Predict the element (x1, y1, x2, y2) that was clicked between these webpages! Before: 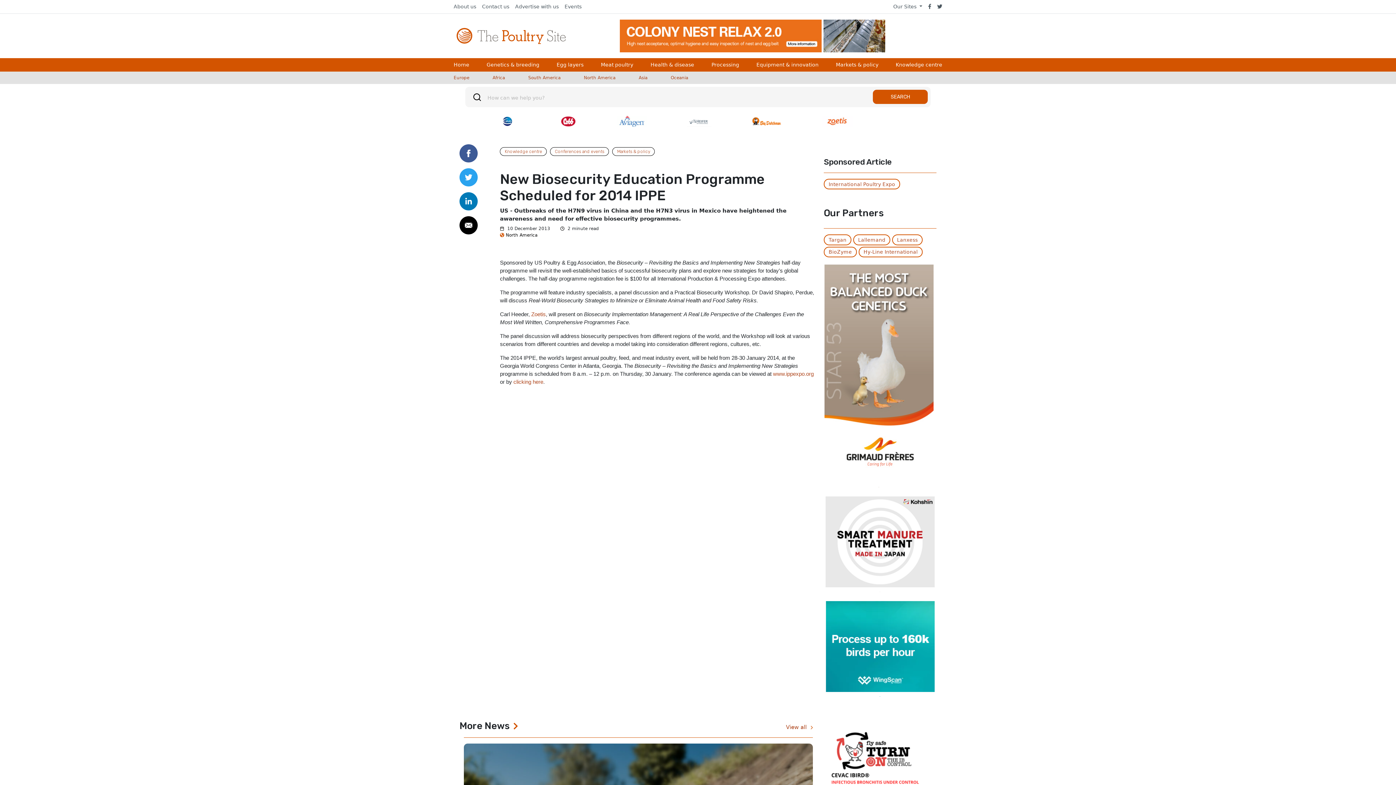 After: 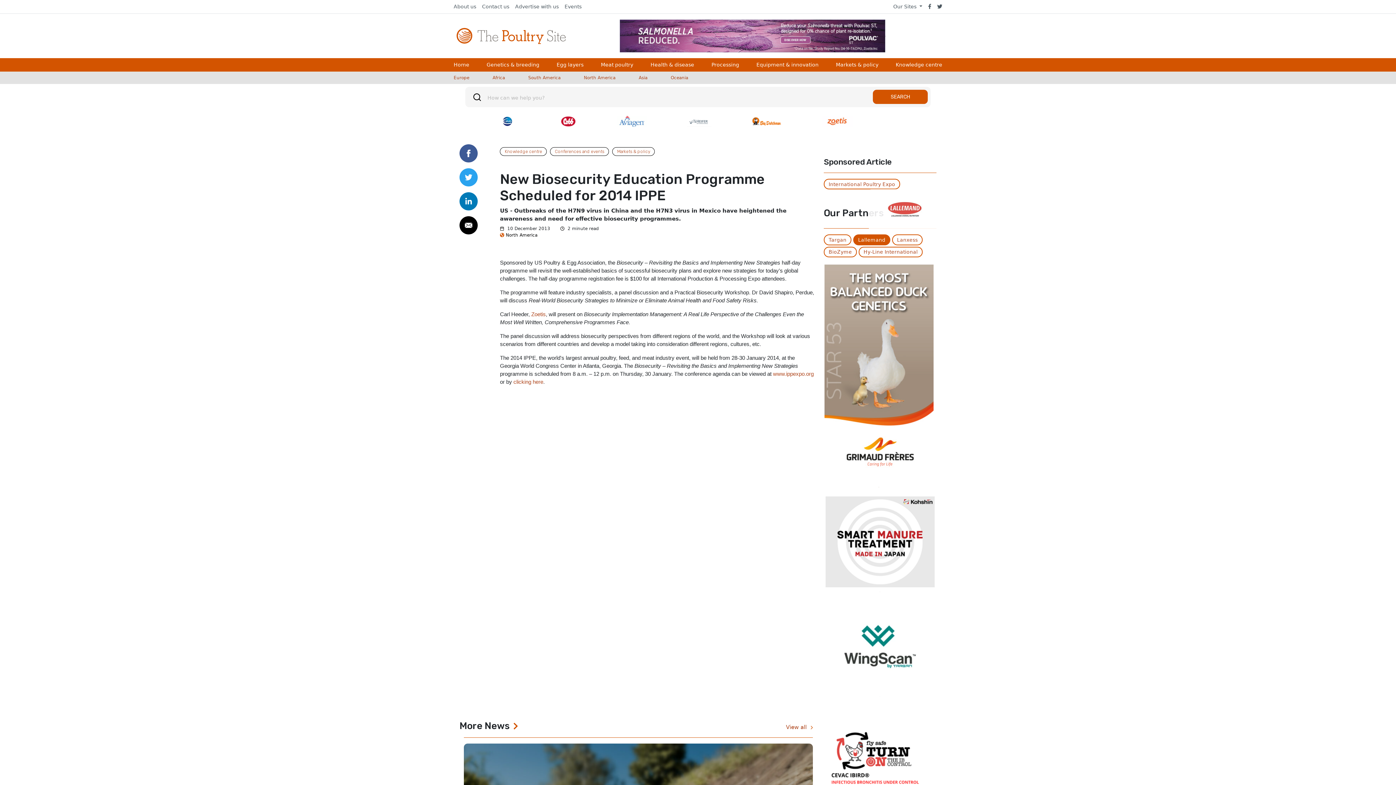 Action: label: Lallemand bbox: (853, 234, 890, 245)